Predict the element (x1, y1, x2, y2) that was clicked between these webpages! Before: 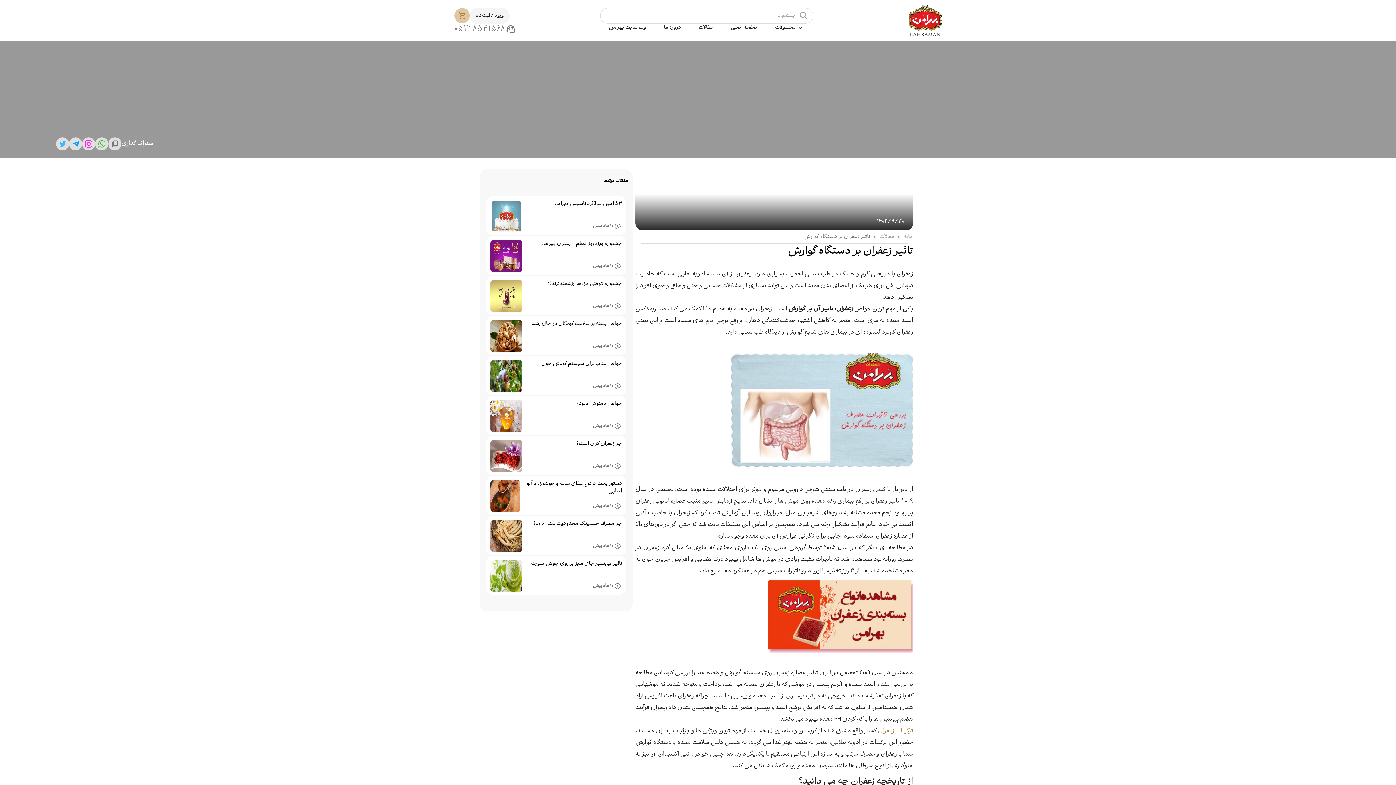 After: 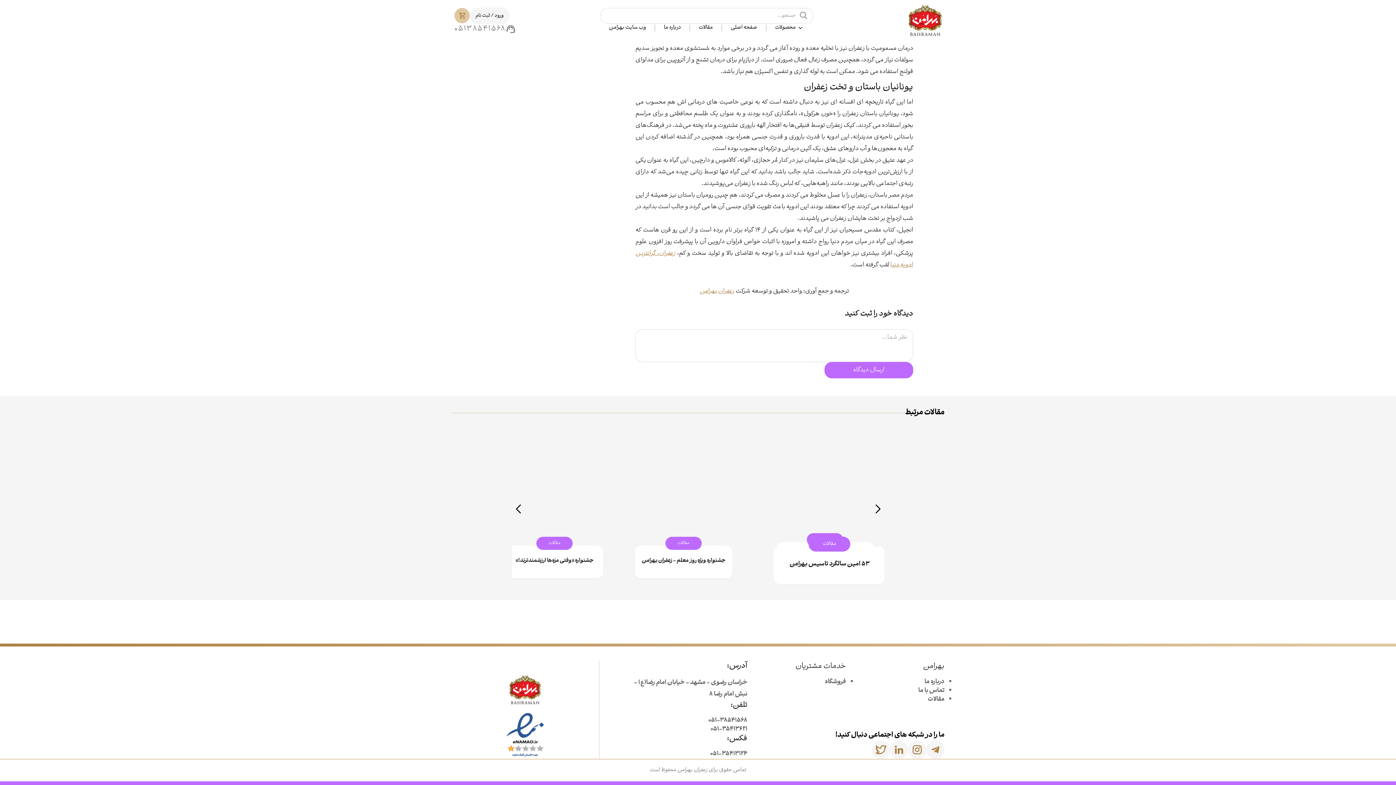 Action: bbox: (890, 320, 908, 338)